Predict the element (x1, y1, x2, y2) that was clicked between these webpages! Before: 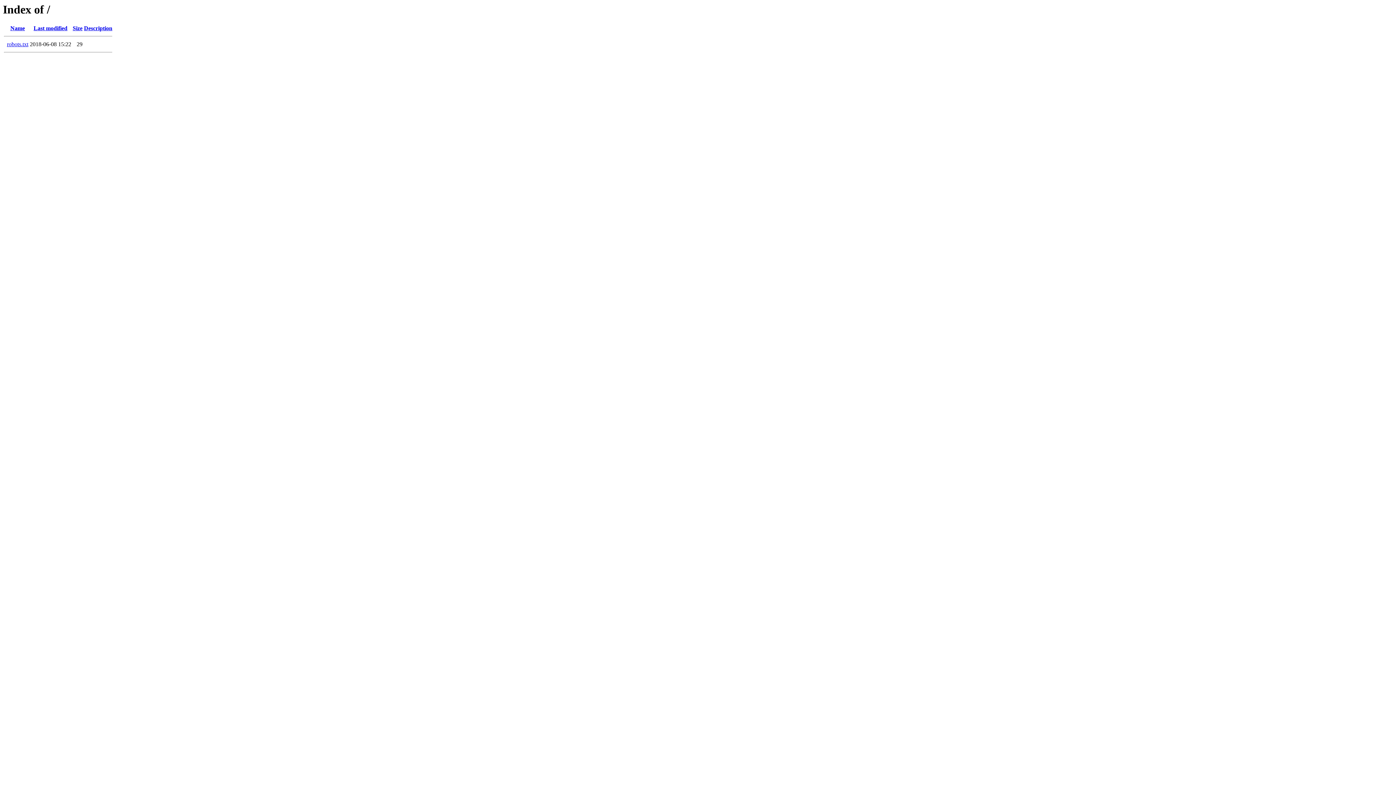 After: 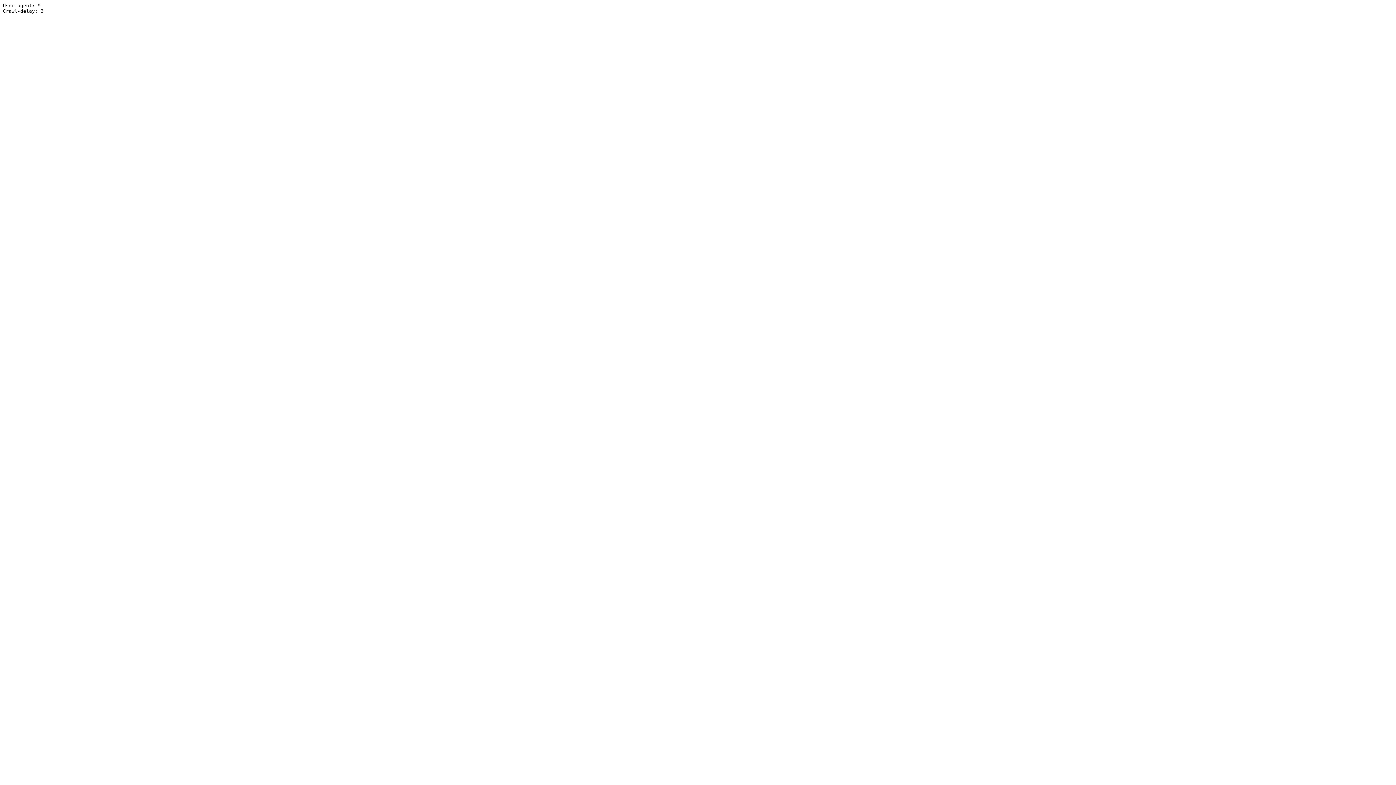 Action: label: robots.txt bbox: (6, 41, 28, 47)